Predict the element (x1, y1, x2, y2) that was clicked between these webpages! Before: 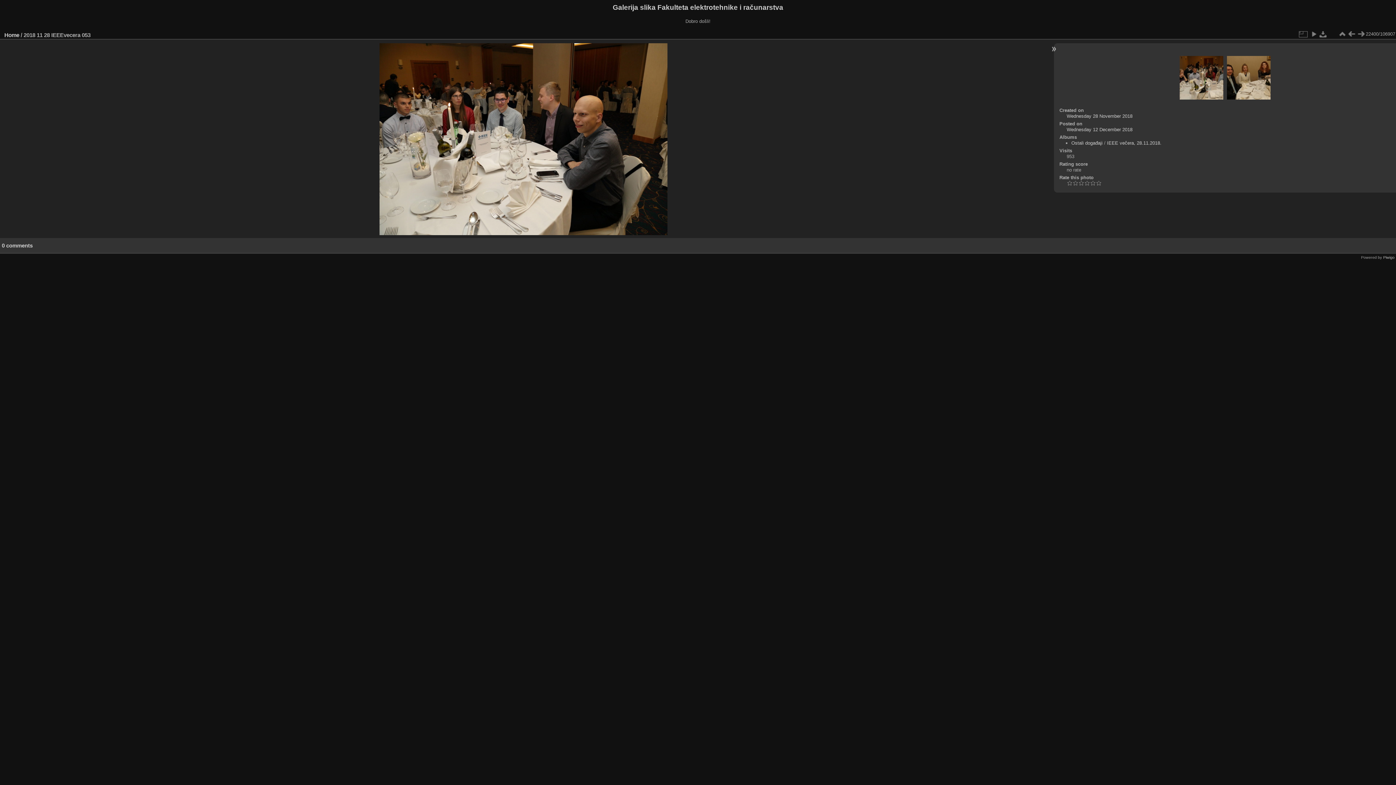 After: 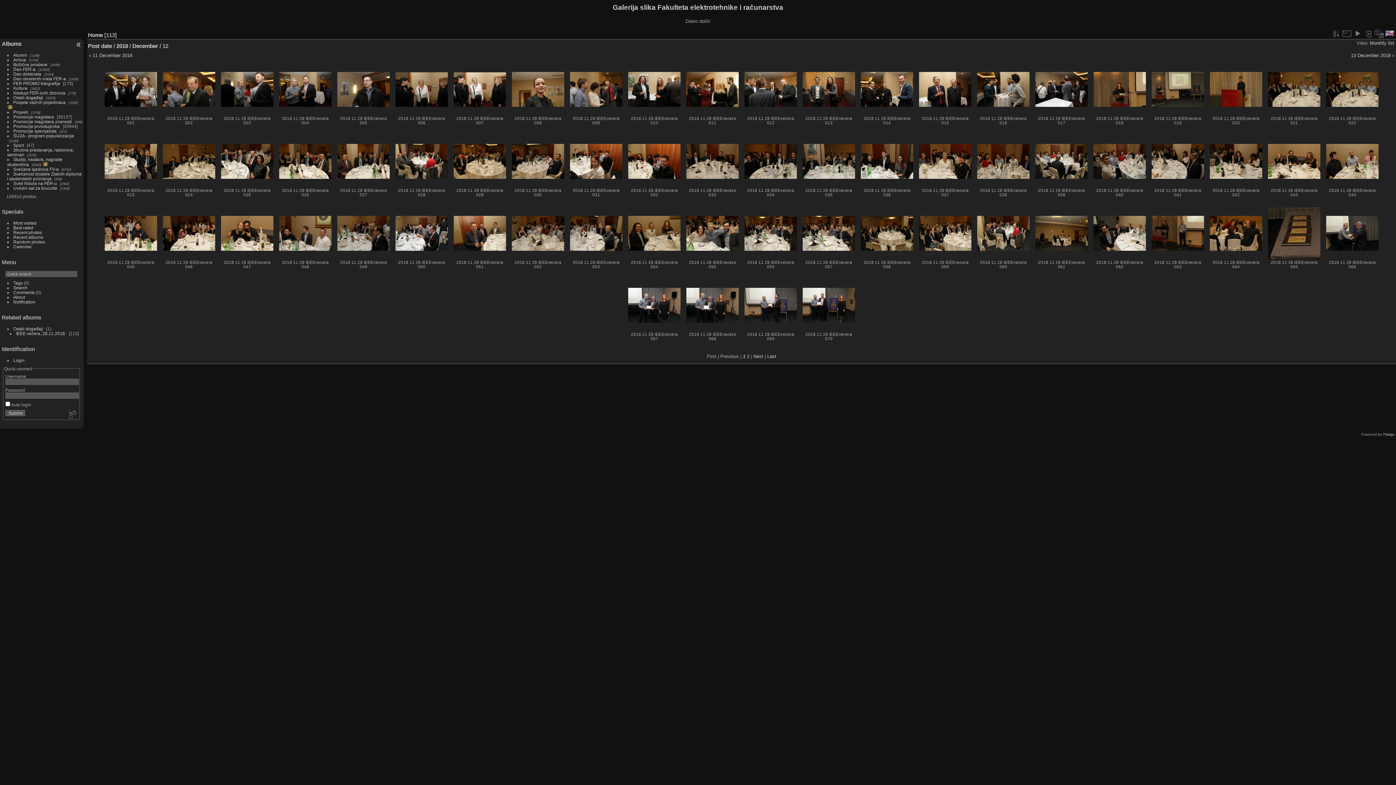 Action: bbox: (1066, 126, 1132, 132) label: Wednesday 12 December 2018